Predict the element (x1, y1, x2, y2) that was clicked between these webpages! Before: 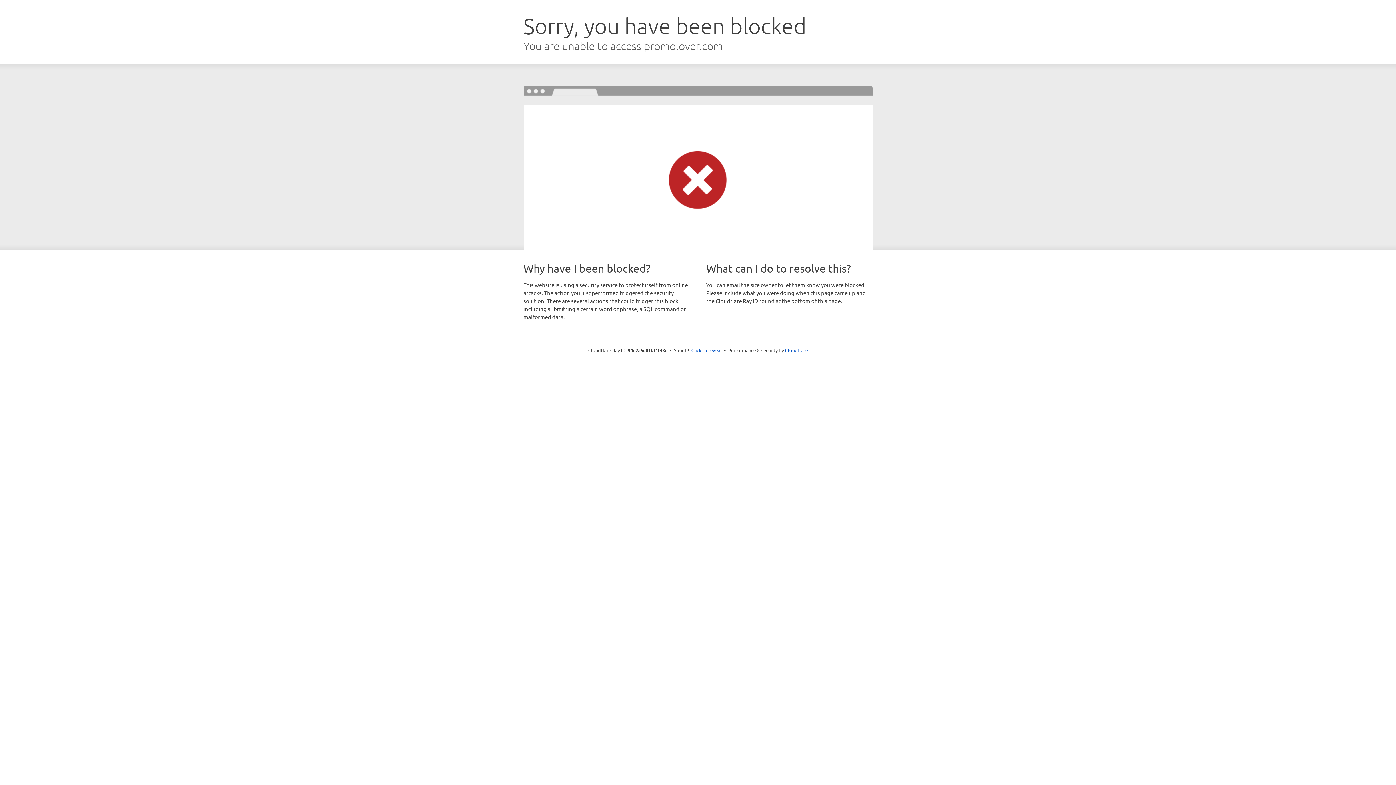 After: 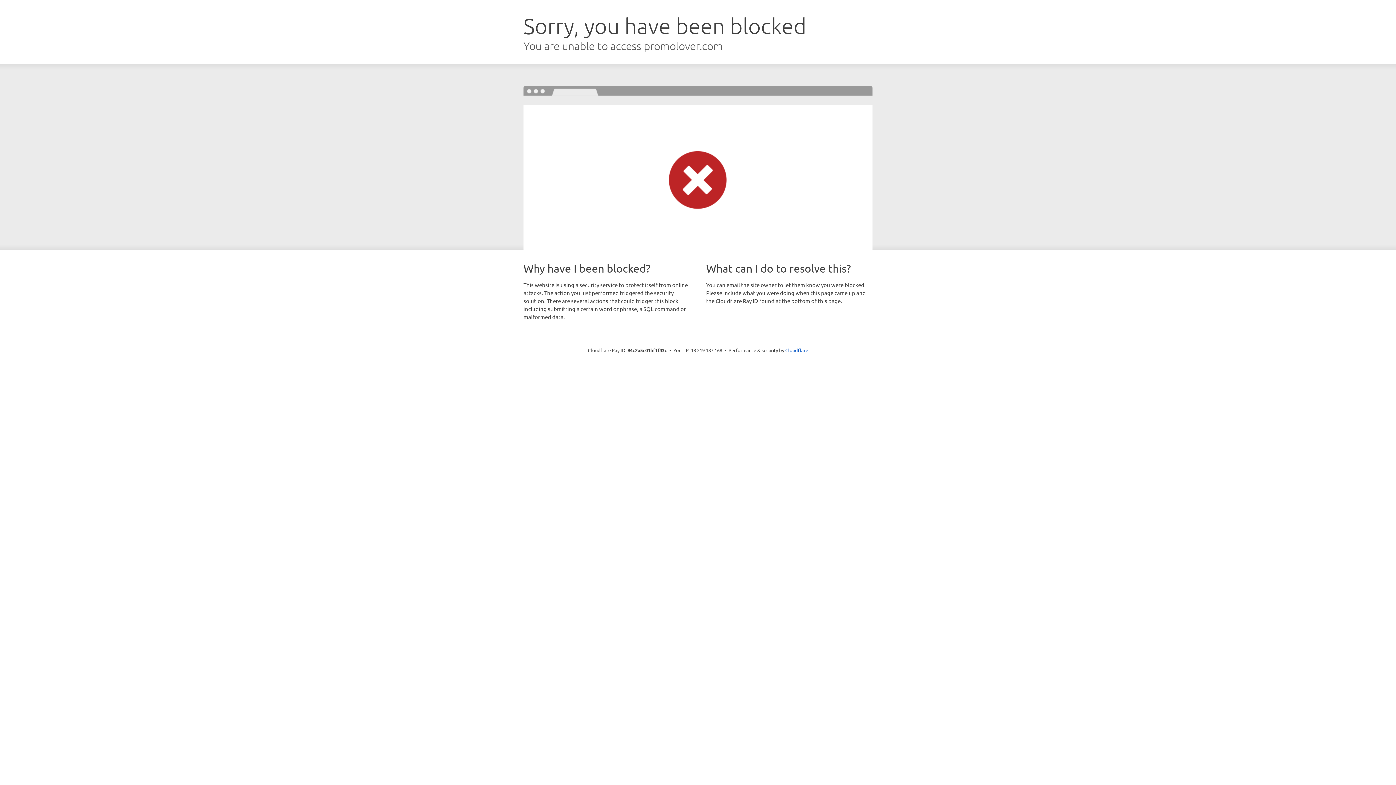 Action: bbox: (691, 346, 722, 353) label: Click to reveal